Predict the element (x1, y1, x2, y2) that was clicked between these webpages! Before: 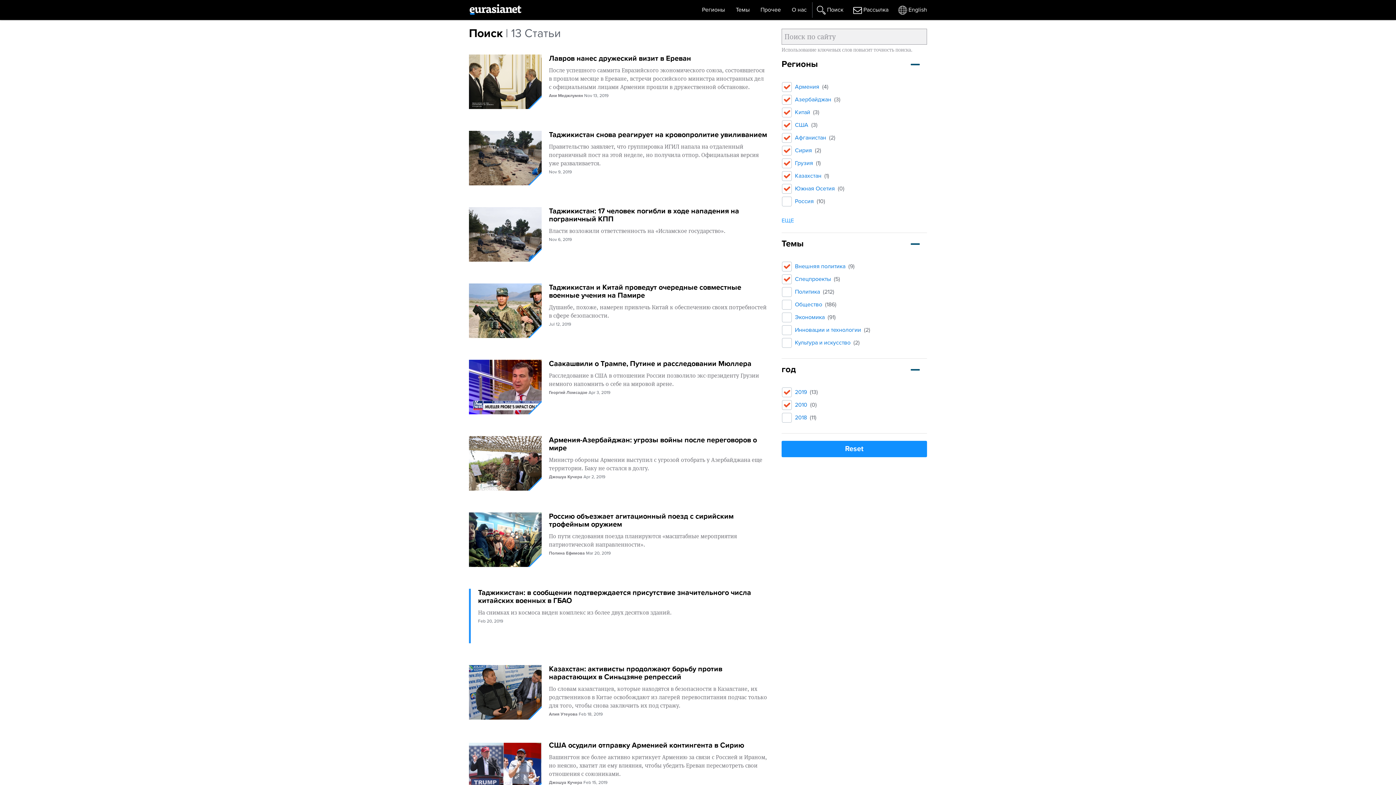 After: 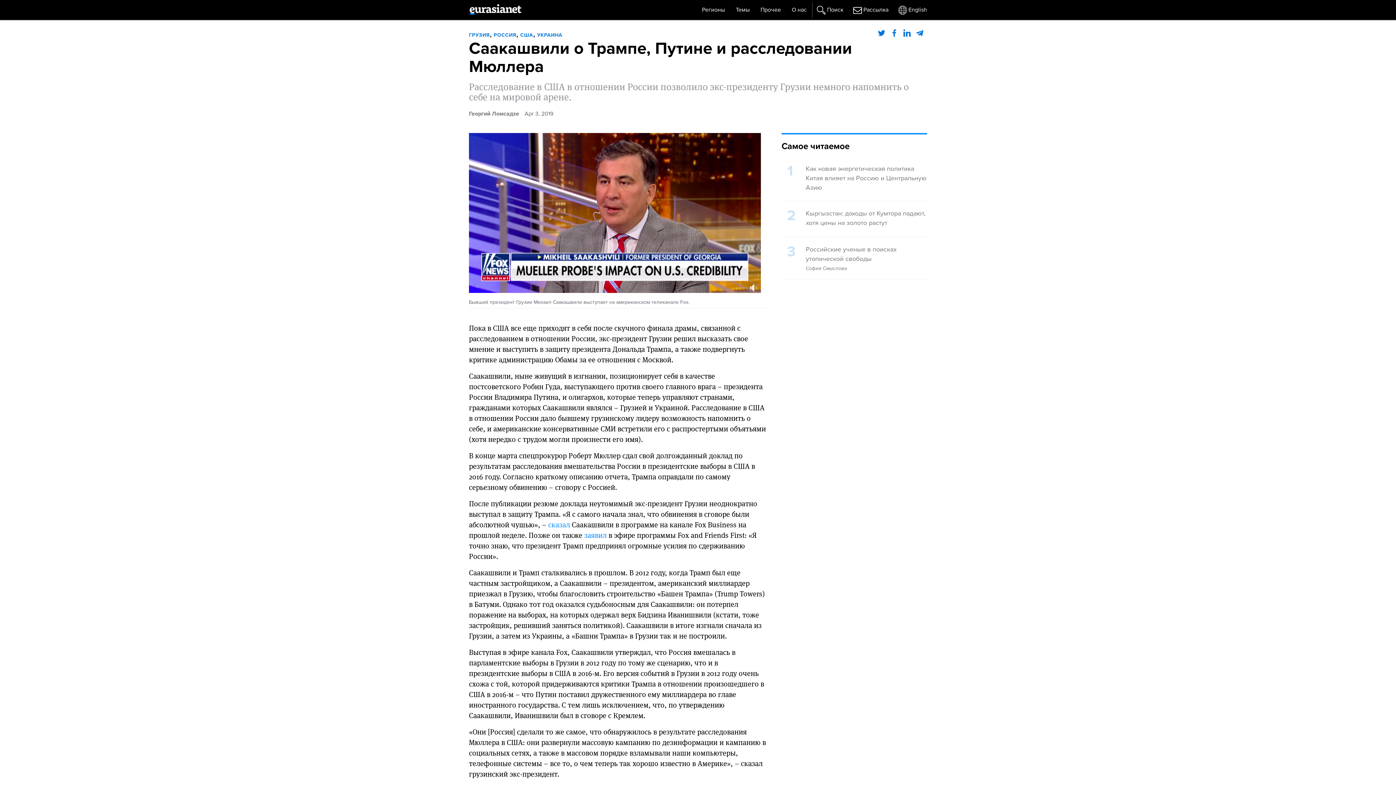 Action: bbox: (469, 360, 541, 414)